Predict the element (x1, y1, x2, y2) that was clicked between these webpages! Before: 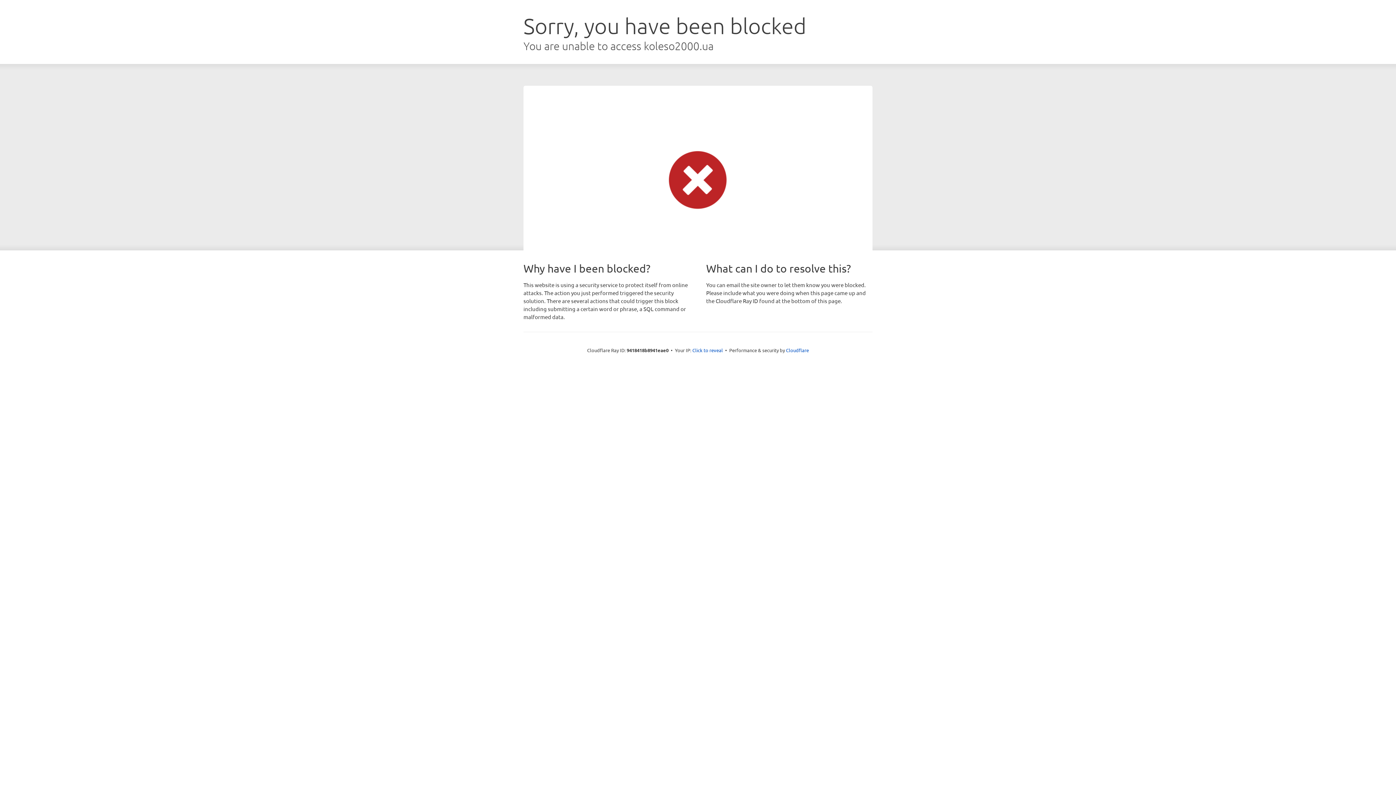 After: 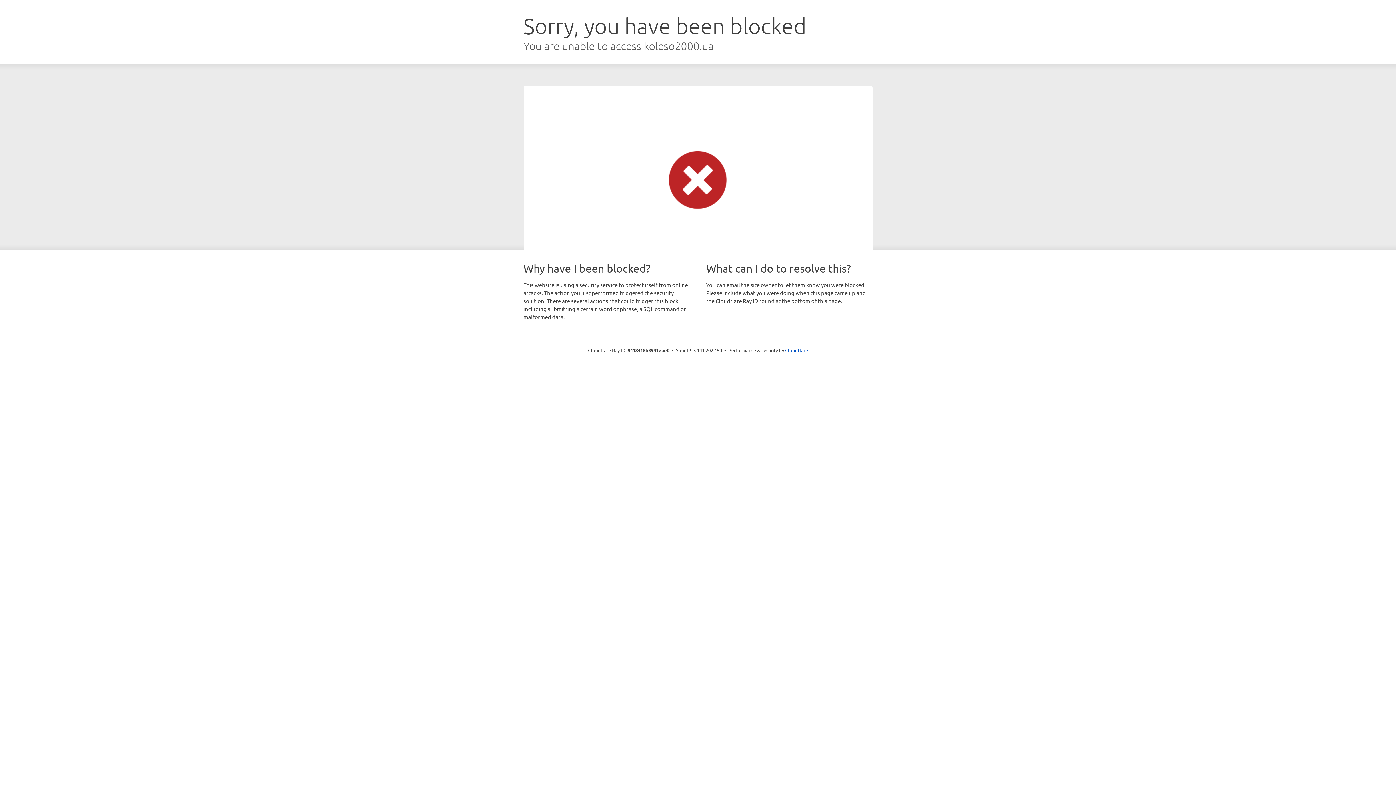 Action: bbox: (692, 346, 723, 353) label: Click to reveal